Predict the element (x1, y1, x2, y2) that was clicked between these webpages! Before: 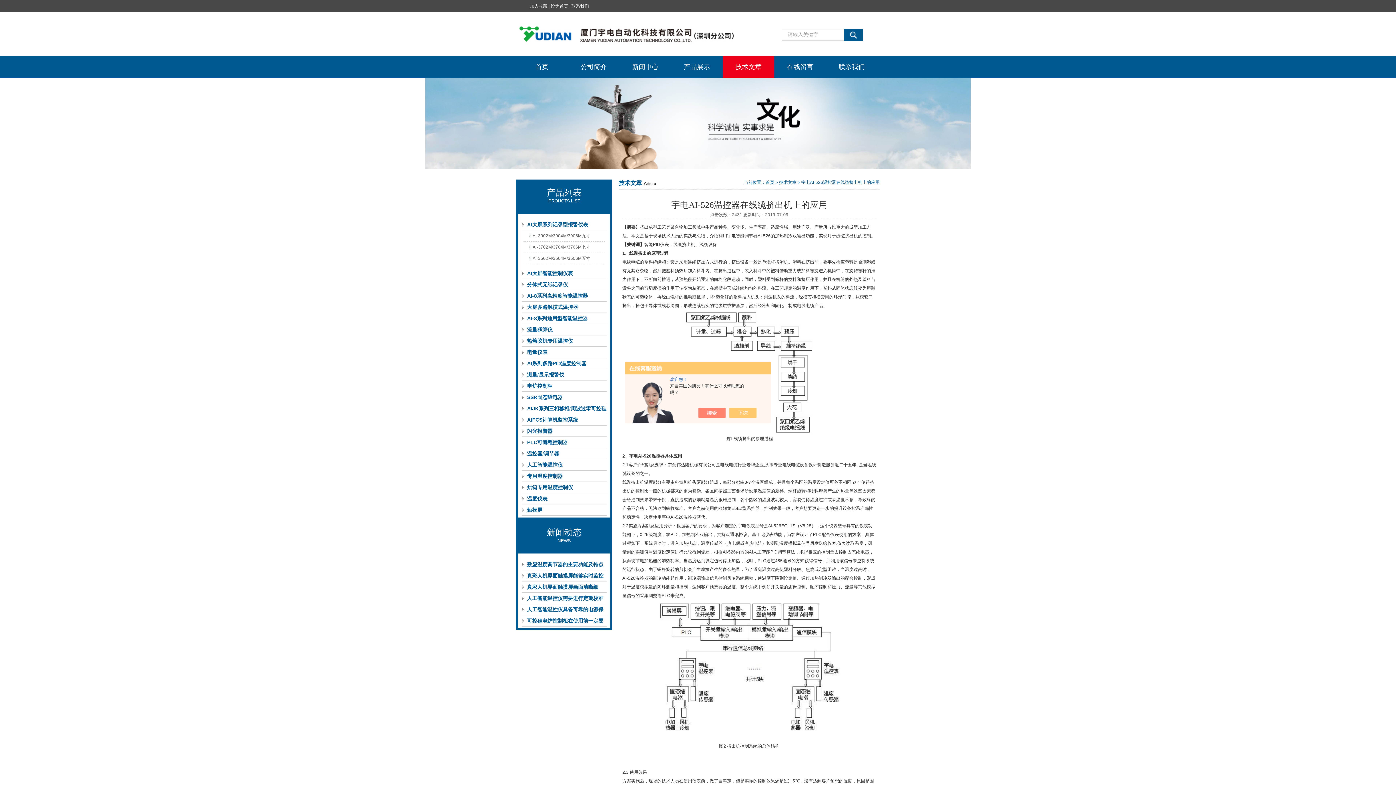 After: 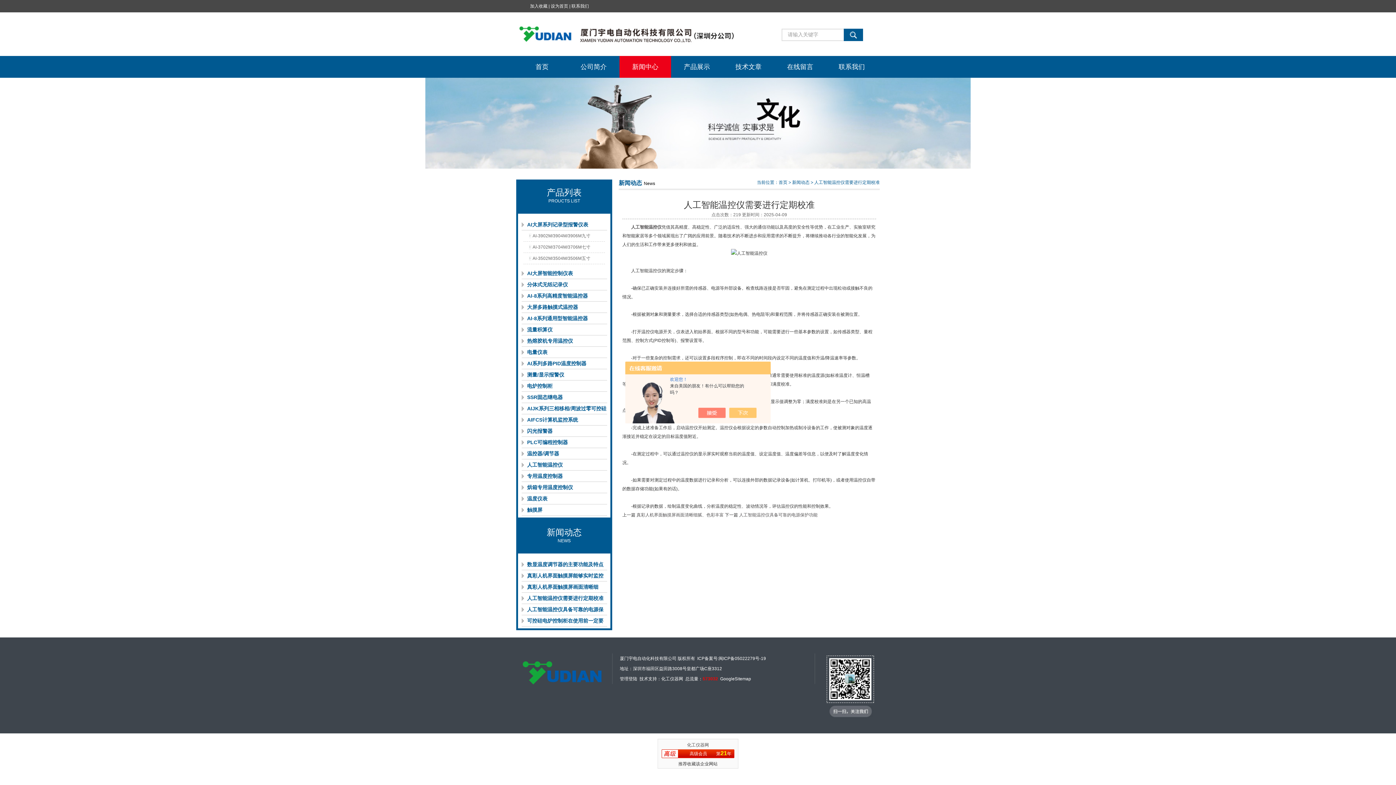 Action: label: 人工智能温控仪需要进行定期校准 bbox: (521, 593, 607, 604)